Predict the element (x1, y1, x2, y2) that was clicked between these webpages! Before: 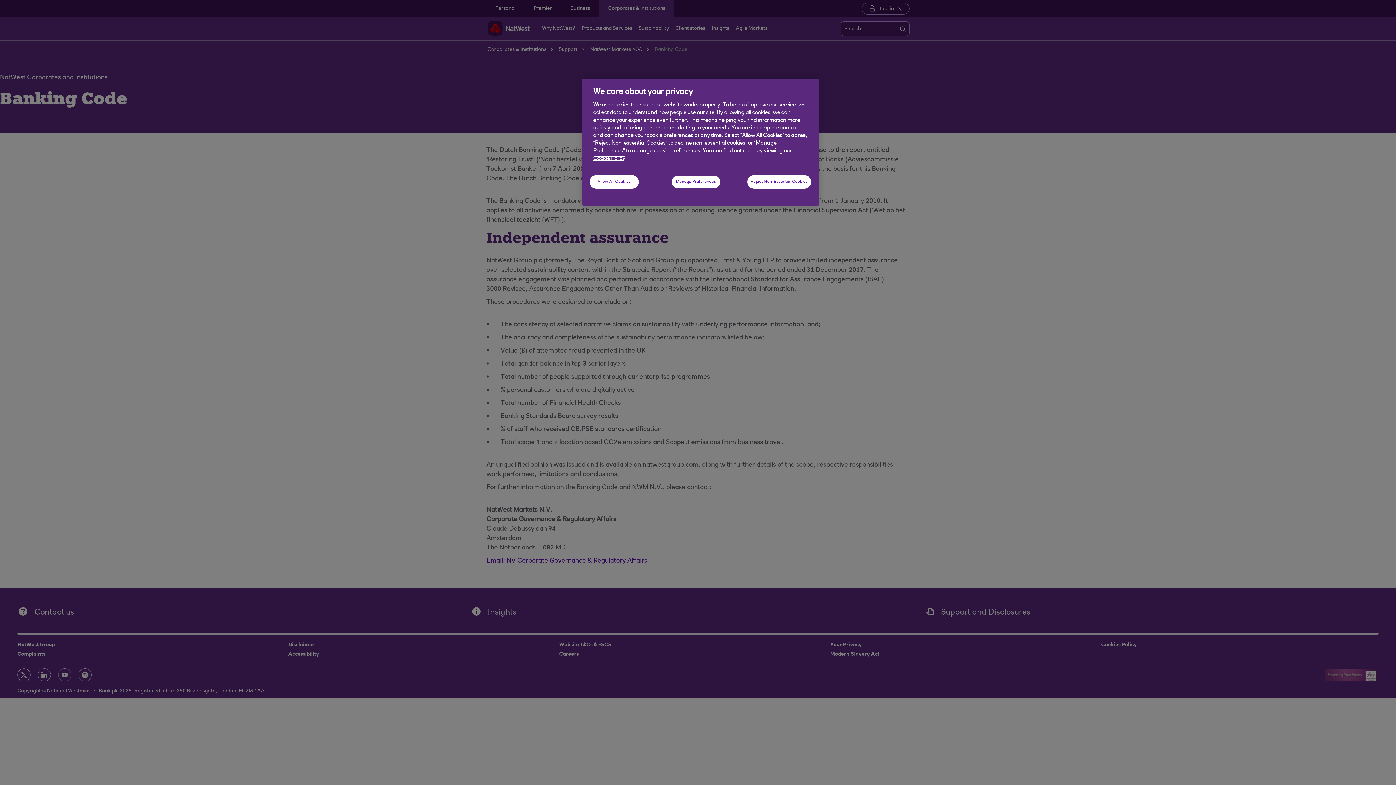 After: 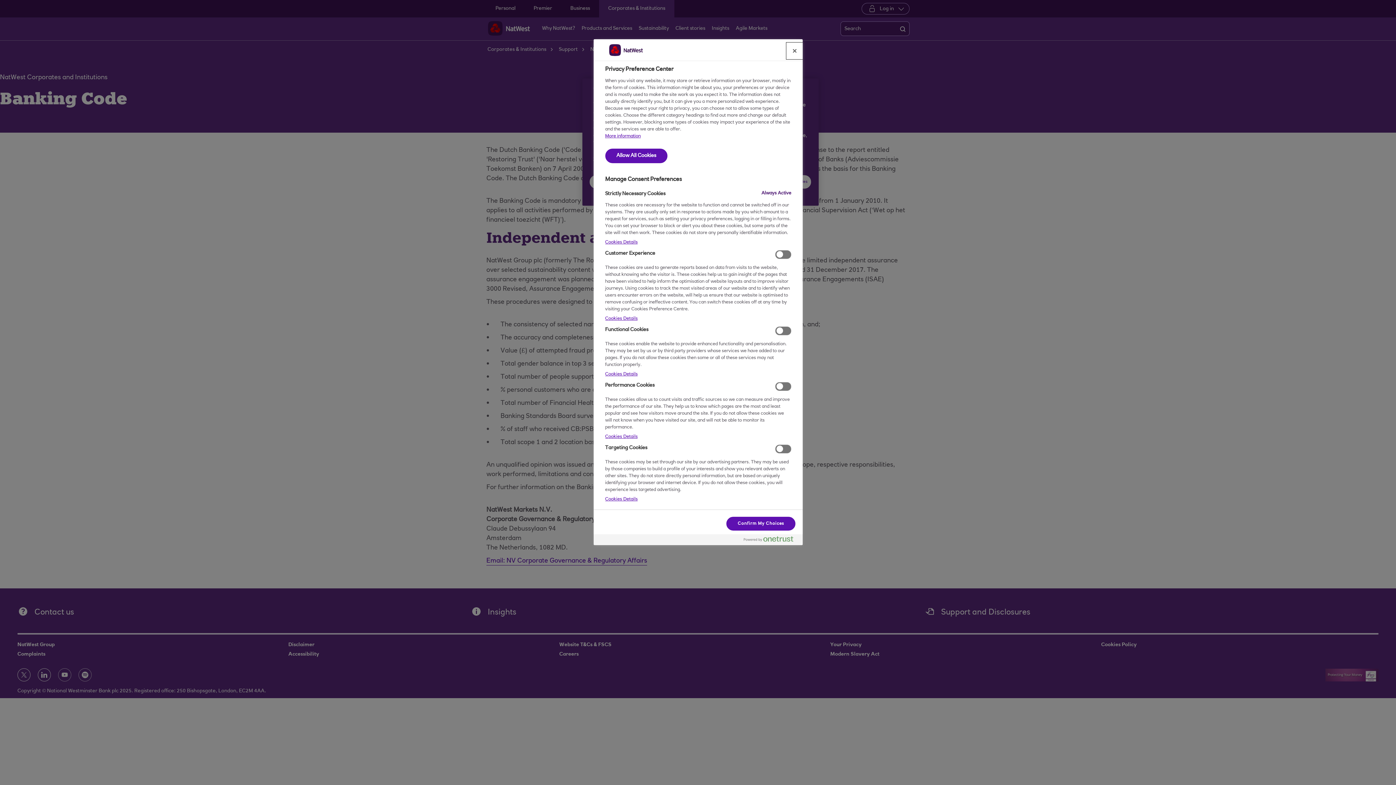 Action: bbox: (671, 175, 720, 188) label: Manage Preferences